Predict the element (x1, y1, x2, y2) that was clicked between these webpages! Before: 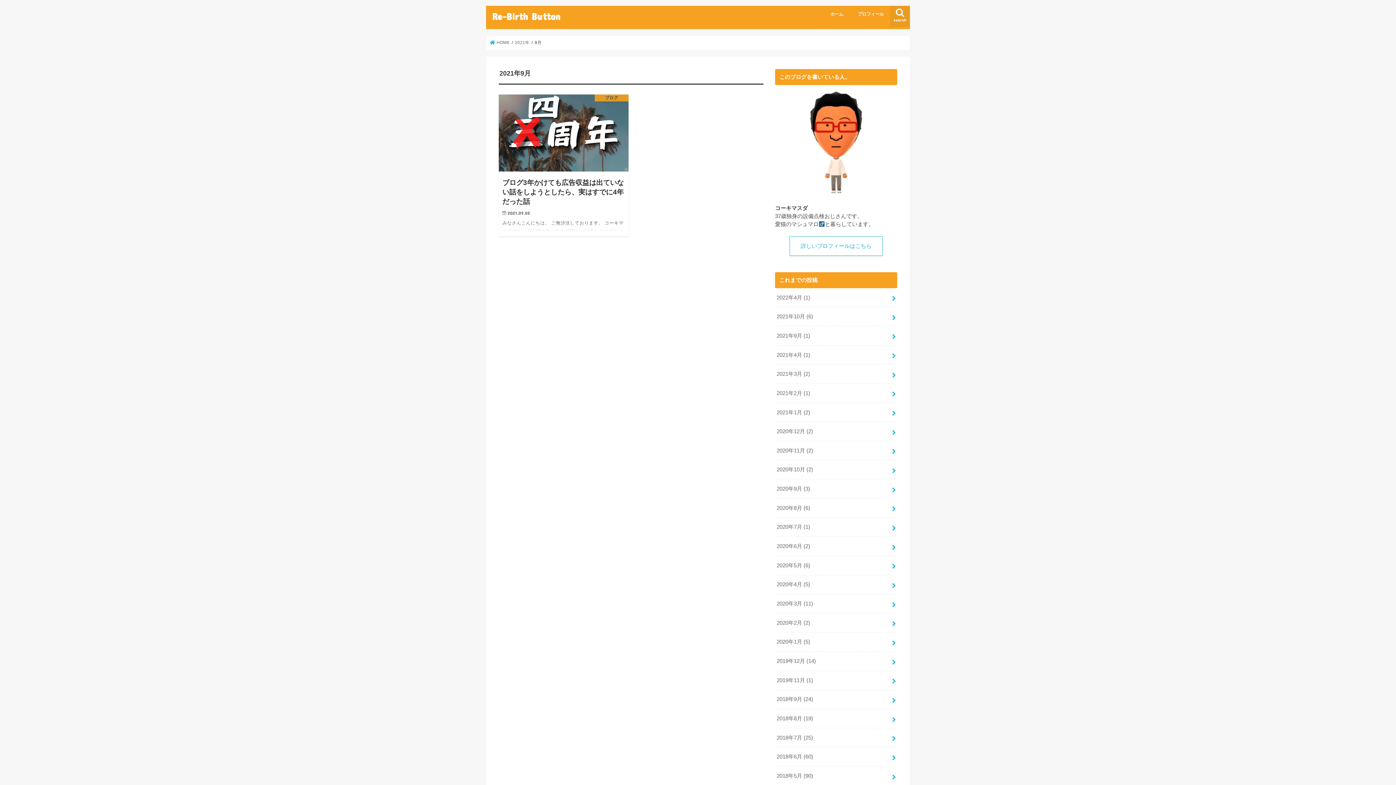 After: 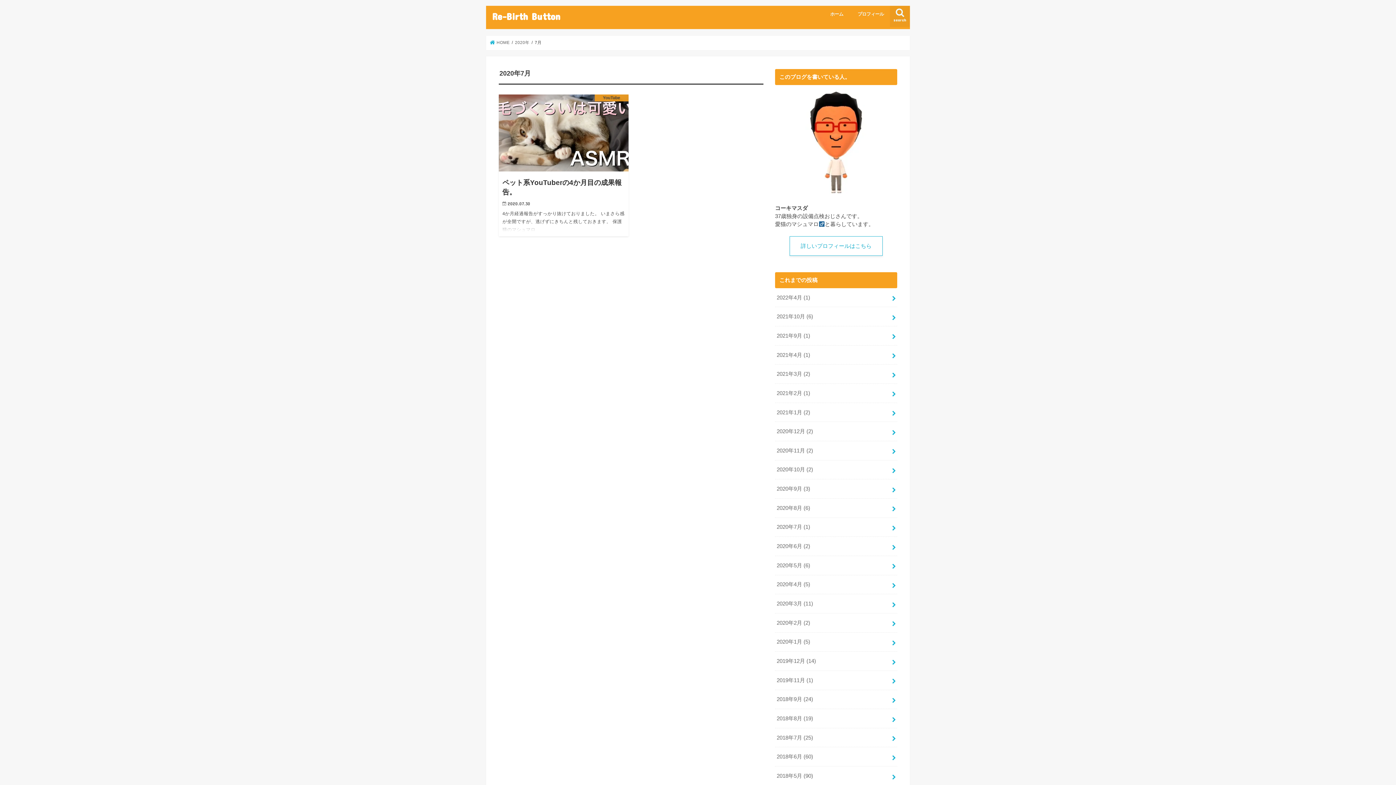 Action: label: 2020年7月 (1) bbox: (775, 518, 897, 536)